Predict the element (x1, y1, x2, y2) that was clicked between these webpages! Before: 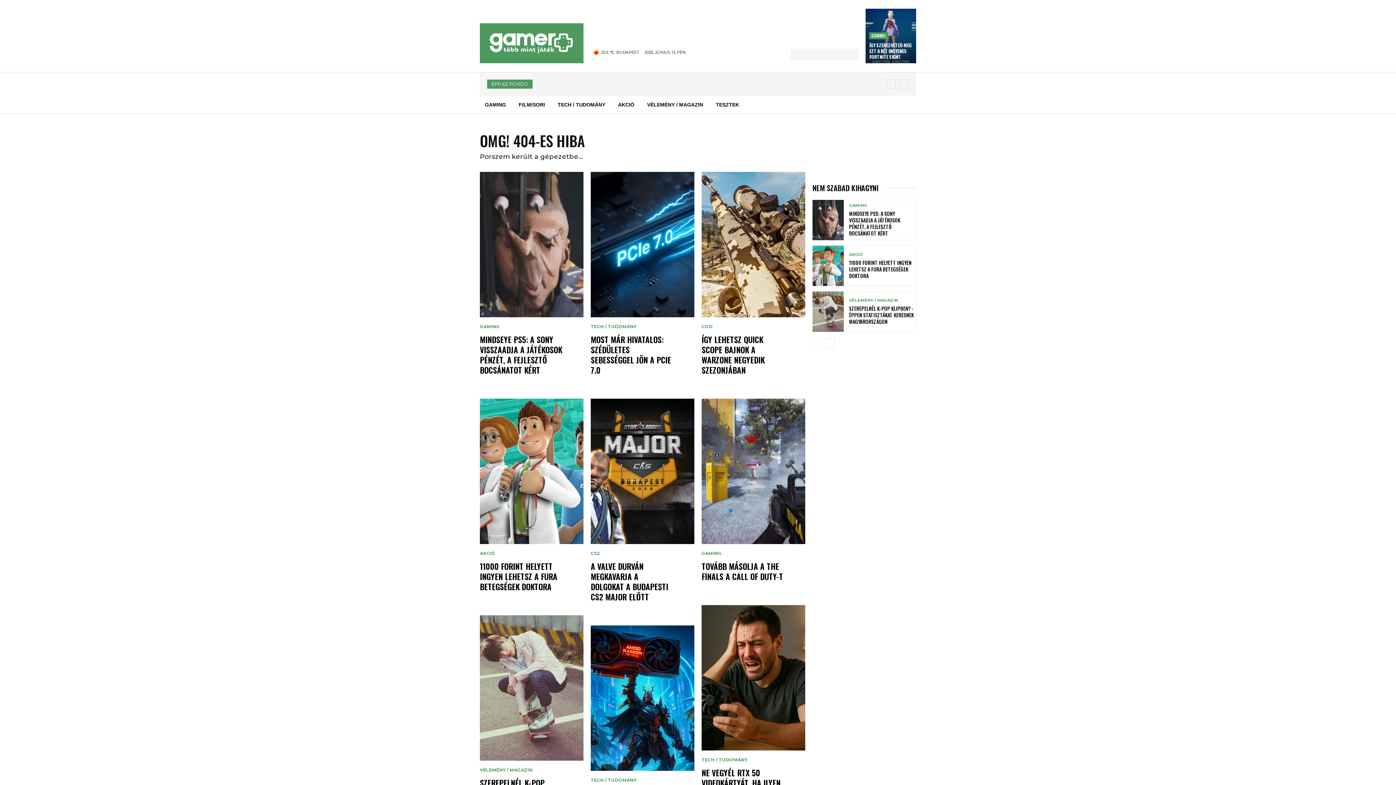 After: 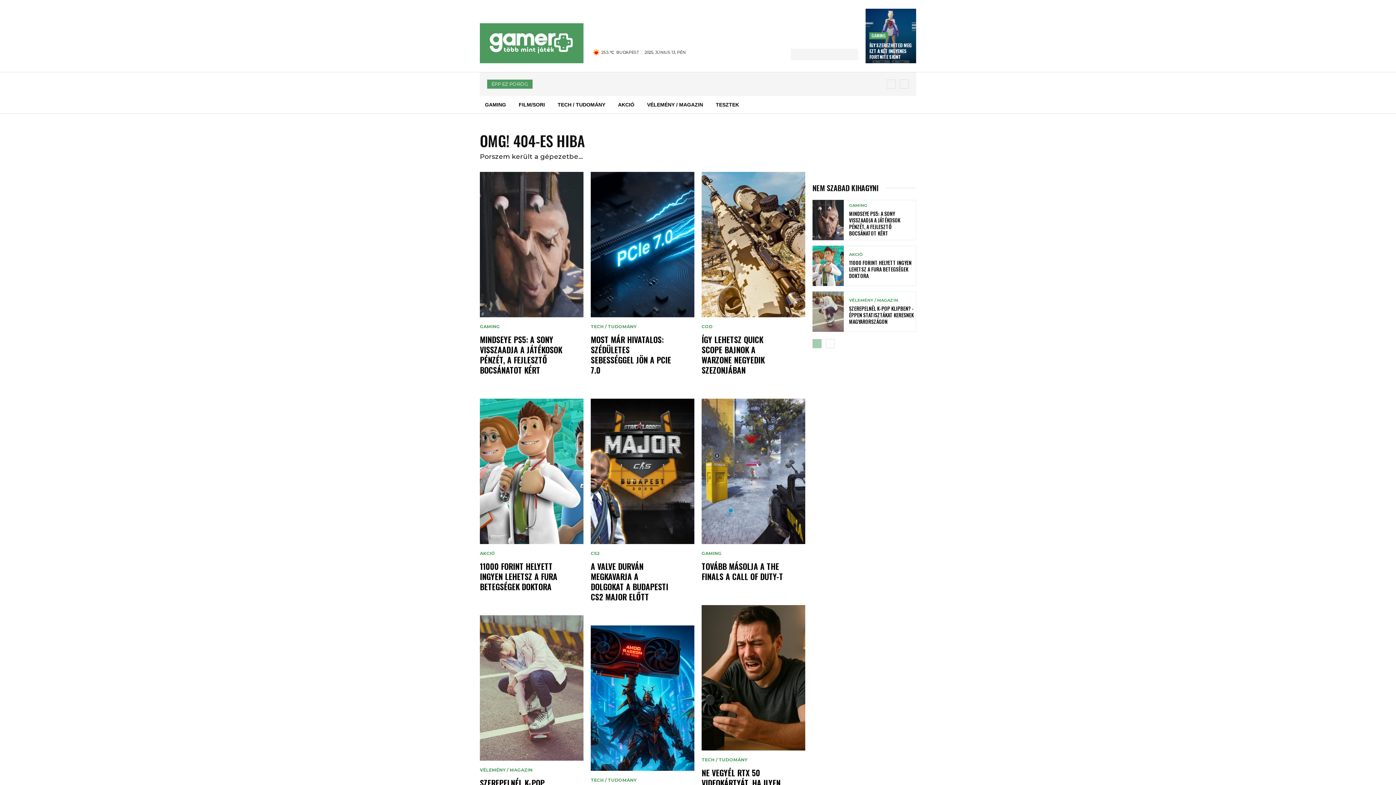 Action: bbox: (812, 339, 821, 348)